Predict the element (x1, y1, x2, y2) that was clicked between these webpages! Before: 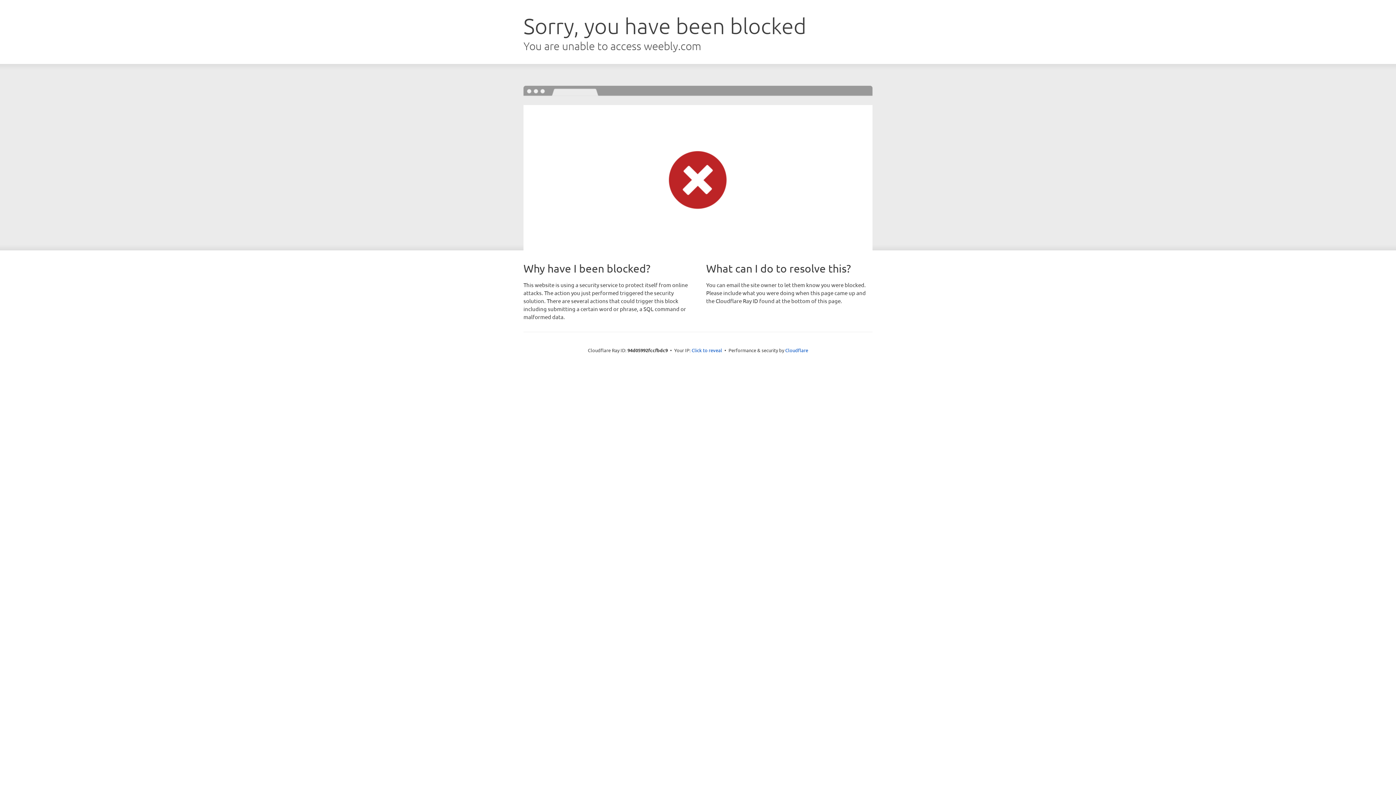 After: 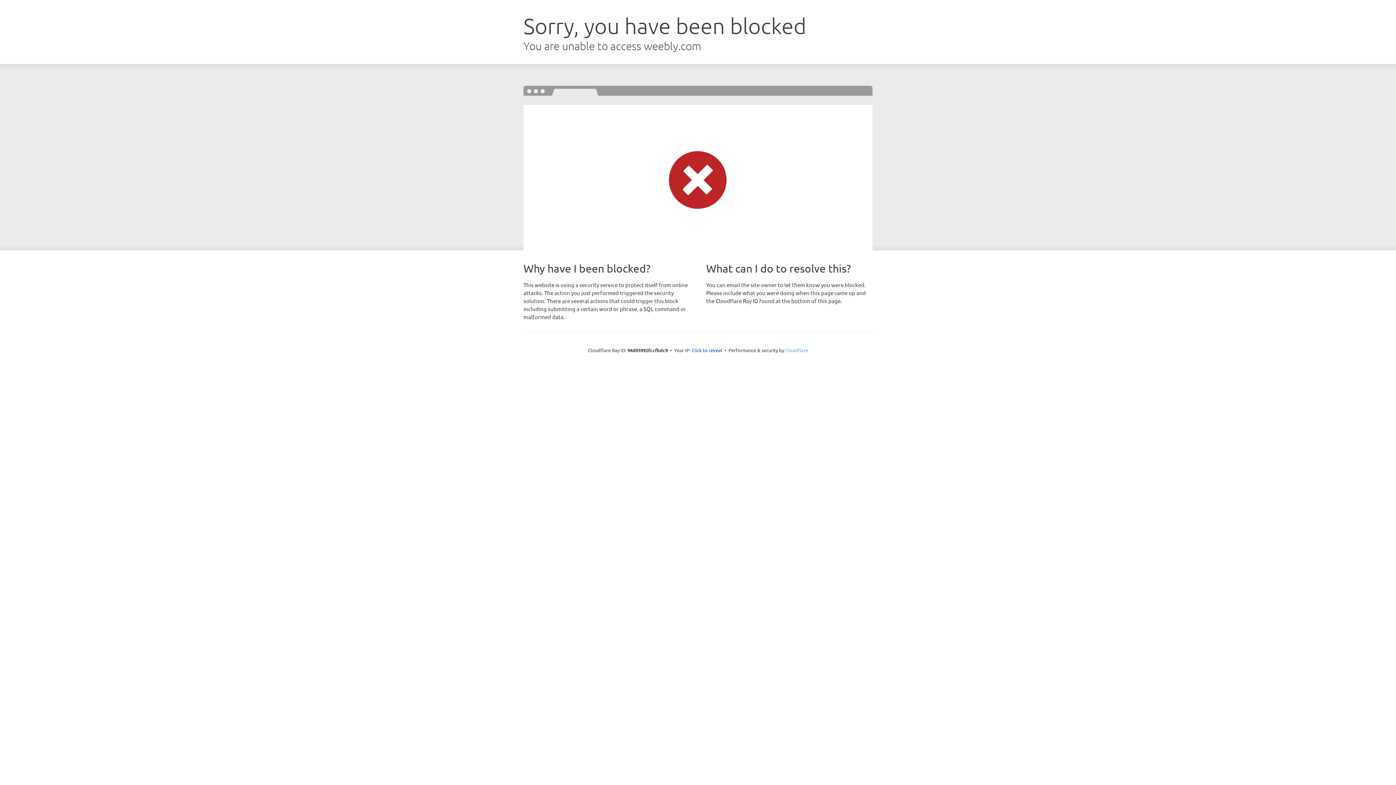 Action: bbox: (785, 347, 808, 353) label: Cloudflare